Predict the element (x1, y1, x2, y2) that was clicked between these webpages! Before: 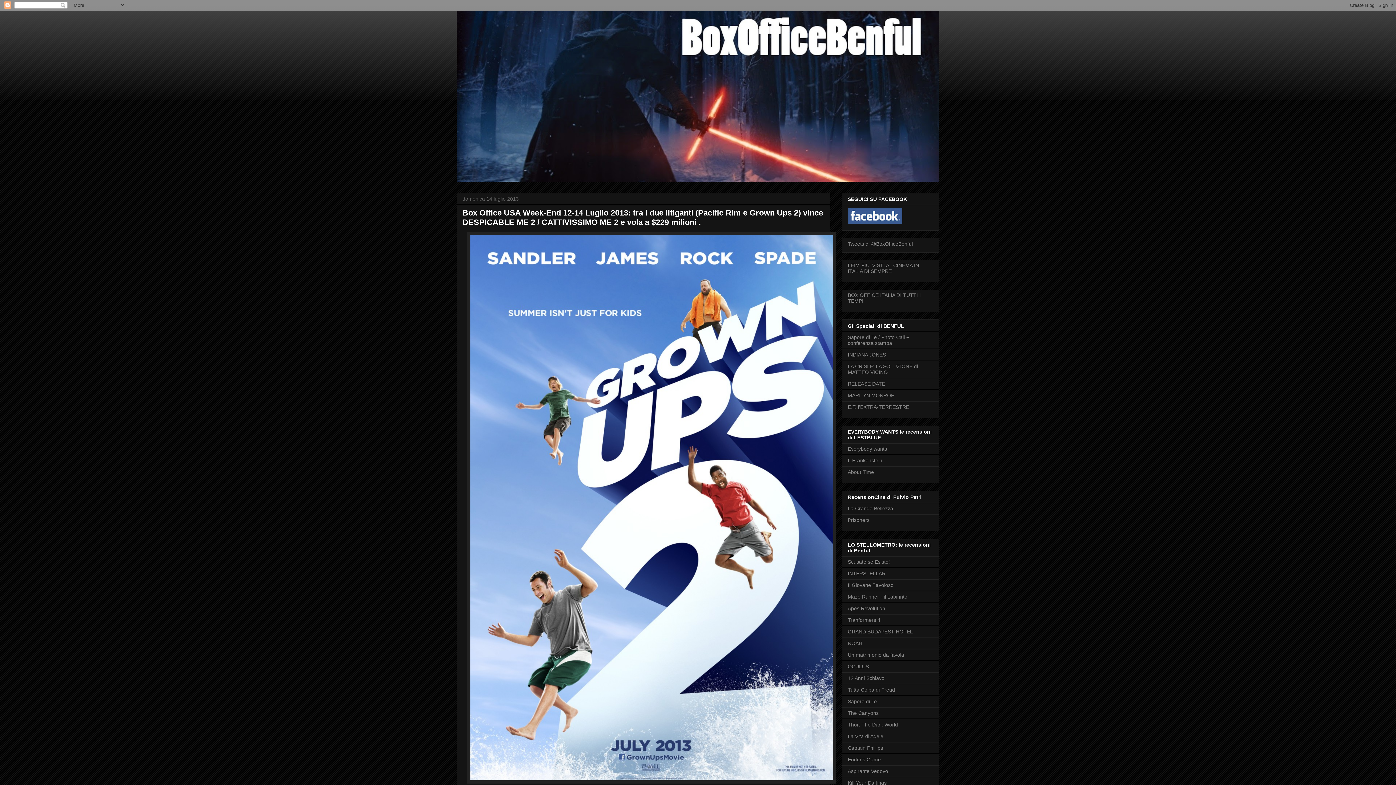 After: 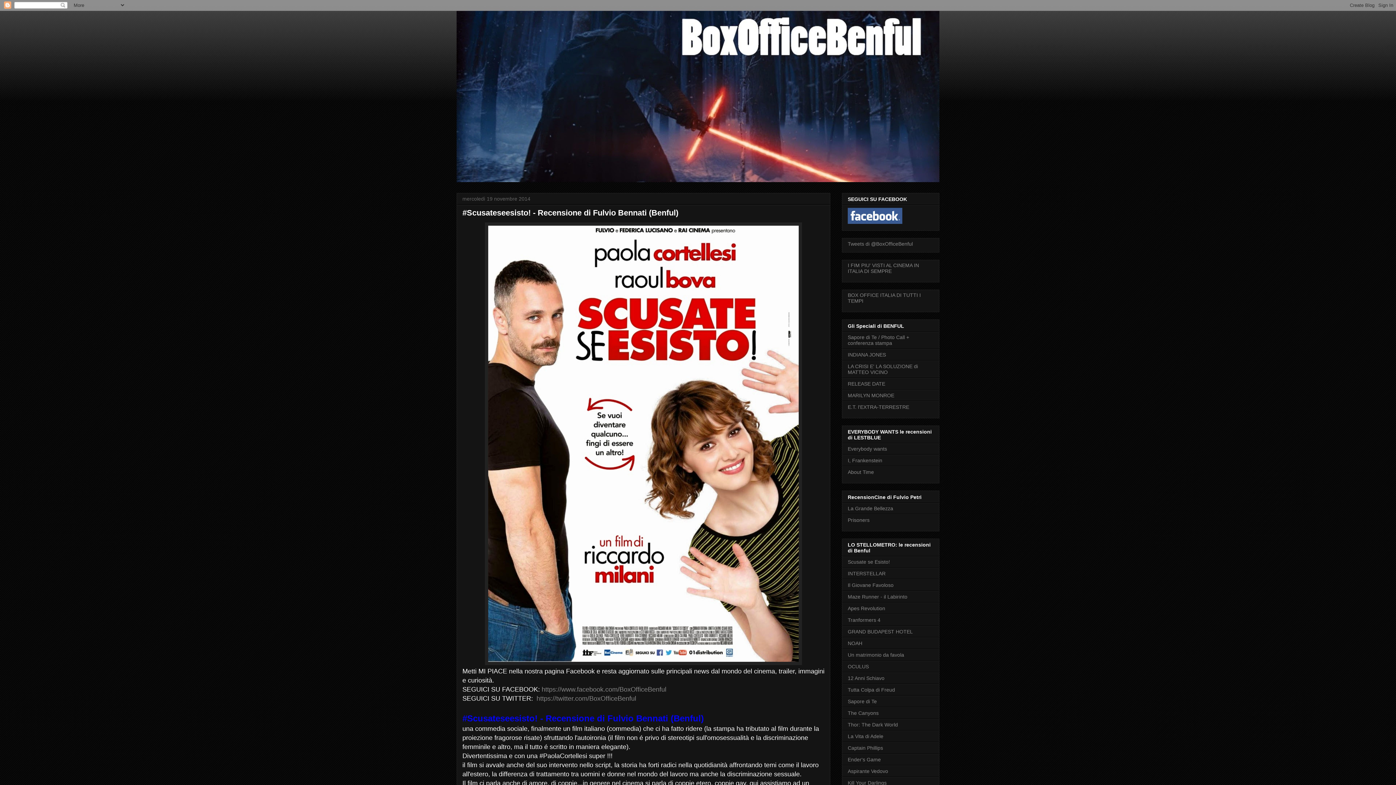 Action: label: Scusate se Esisto! bbox: (848, 559, 890, 565)